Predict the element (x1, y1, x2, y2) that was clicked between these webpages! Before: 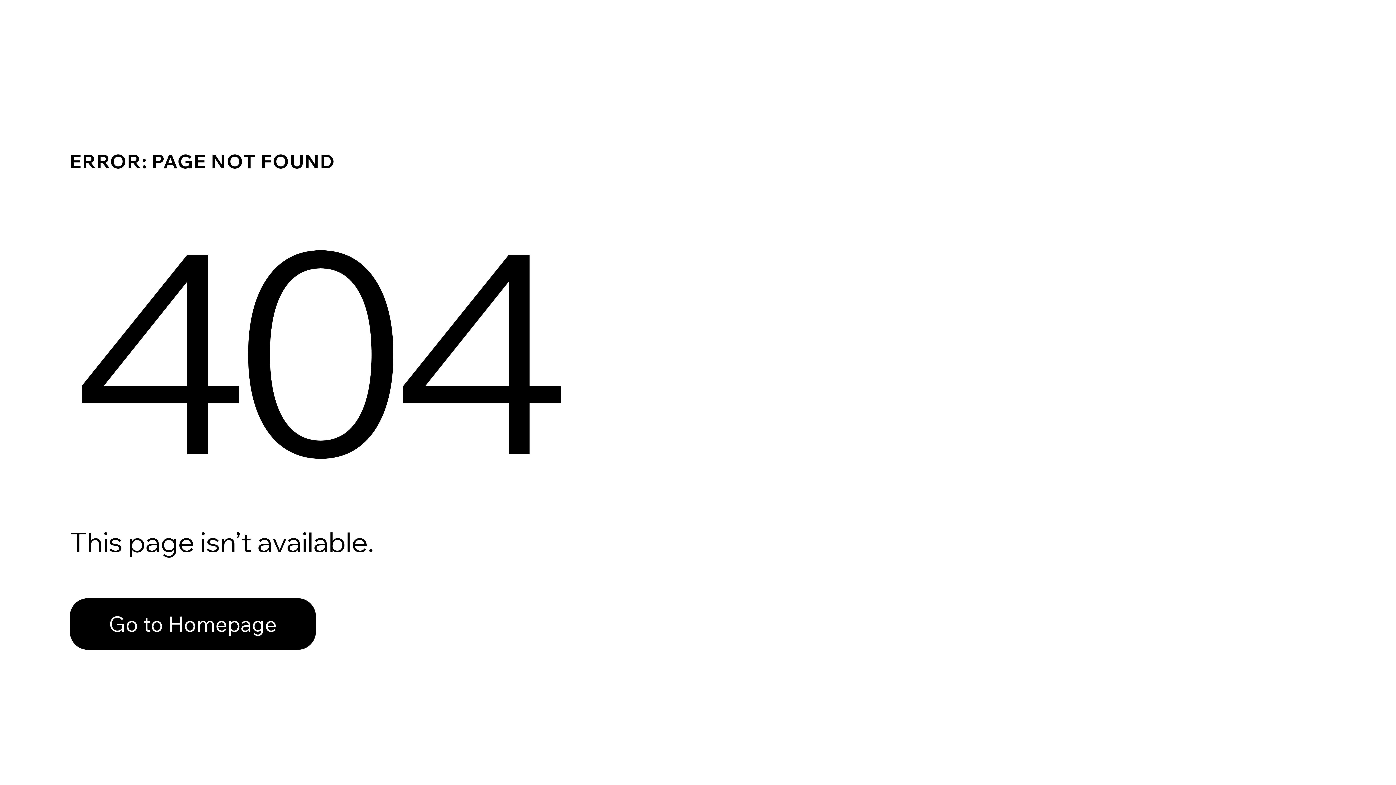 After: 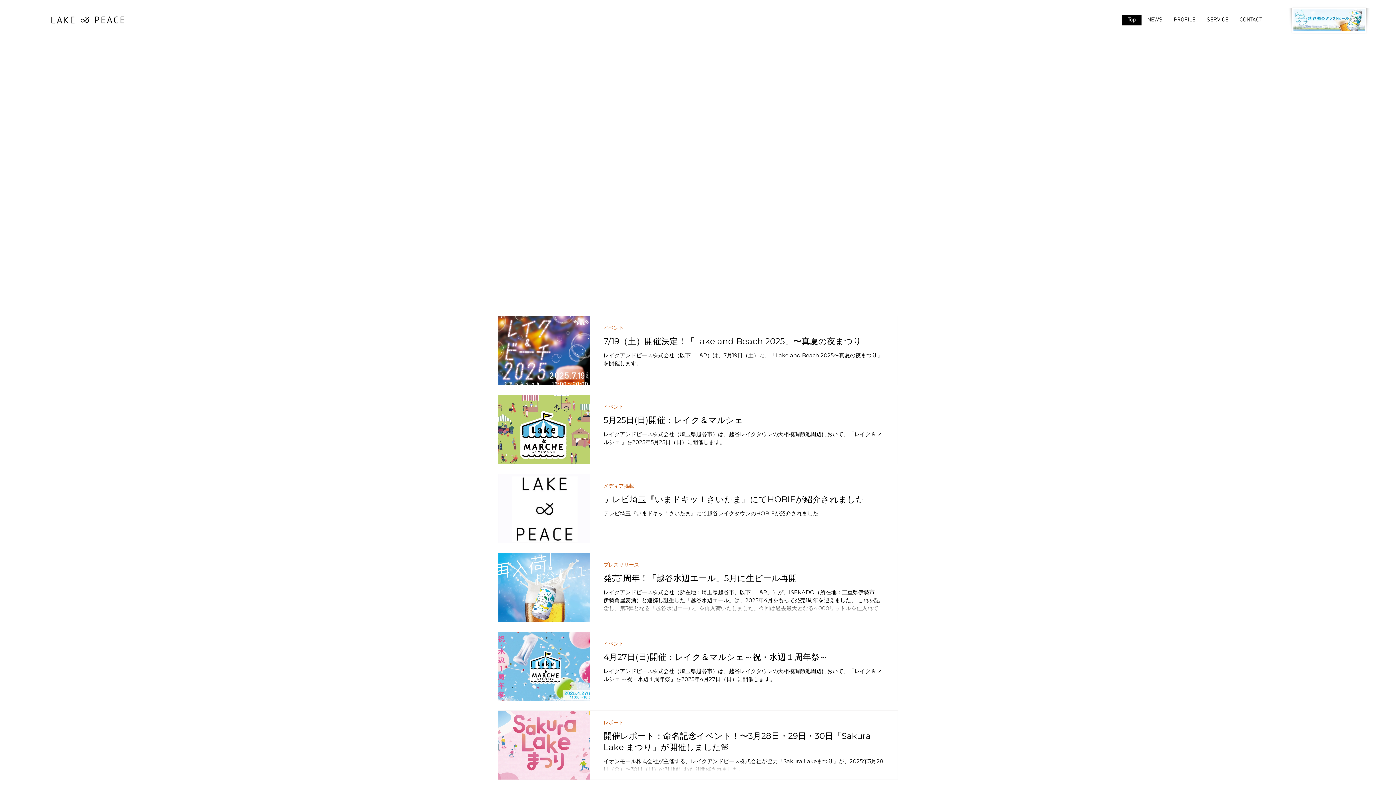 Action: bbox: (69, 598, 316, 650) label: Go to Homepage